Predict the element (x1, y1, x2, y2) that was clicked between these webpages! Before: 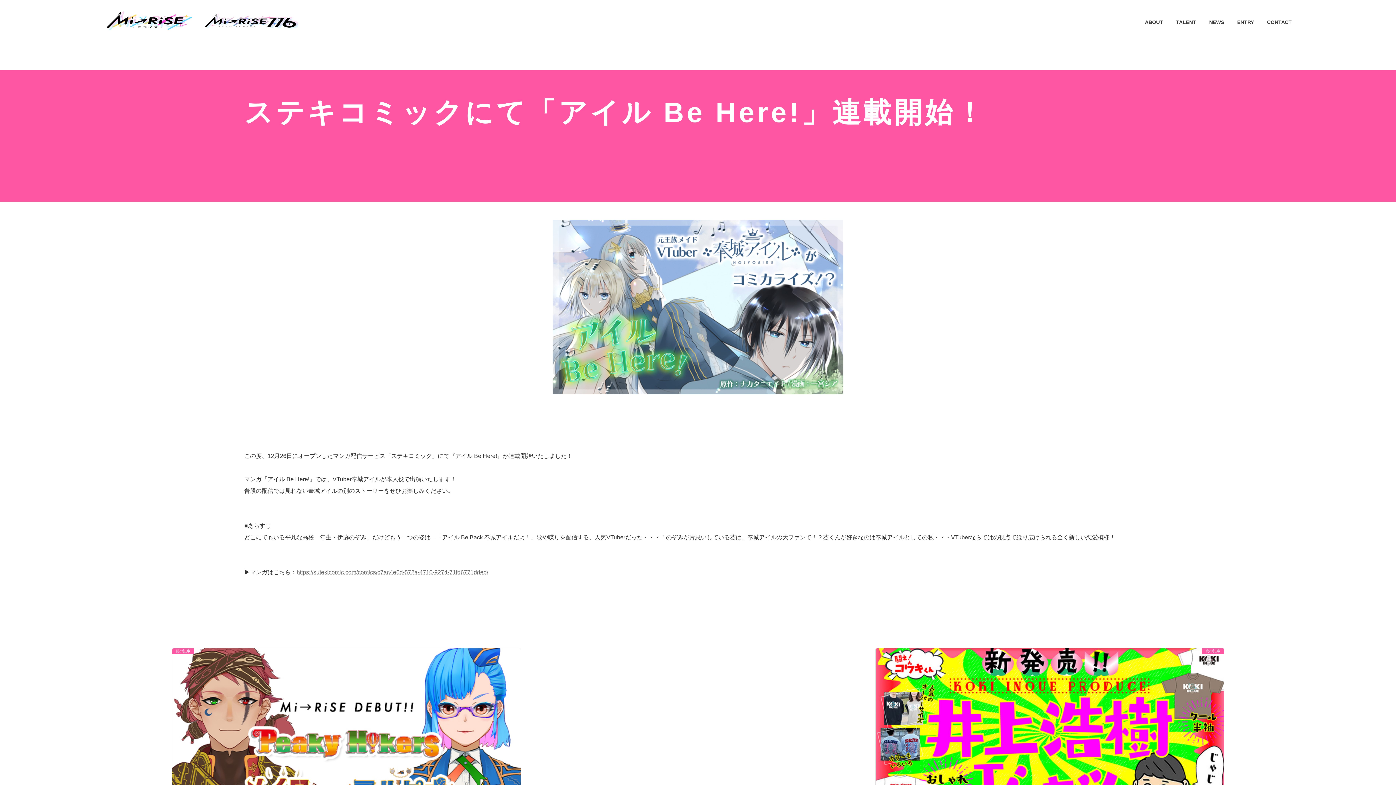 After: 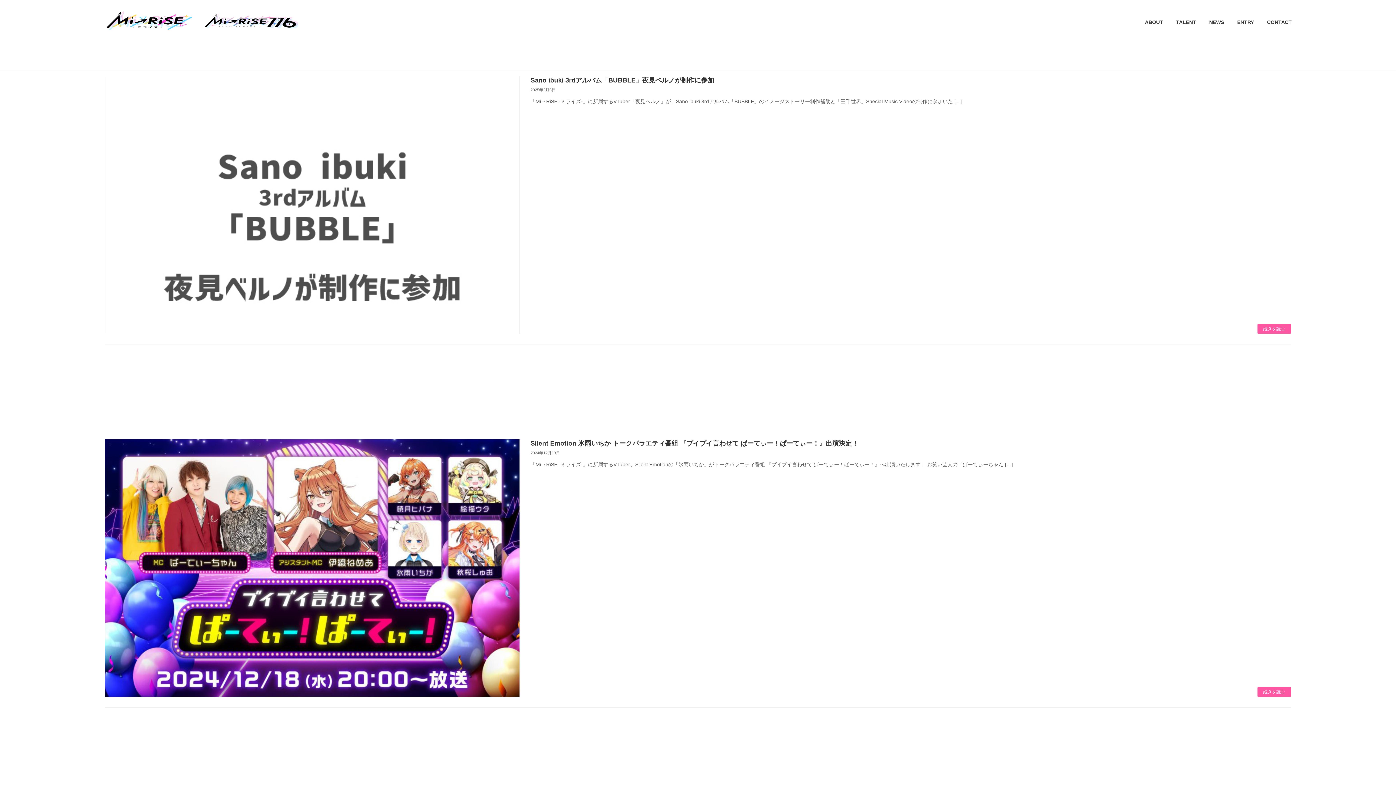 Action: label: NEWS bbox: (1202, 13, 1230, 31)